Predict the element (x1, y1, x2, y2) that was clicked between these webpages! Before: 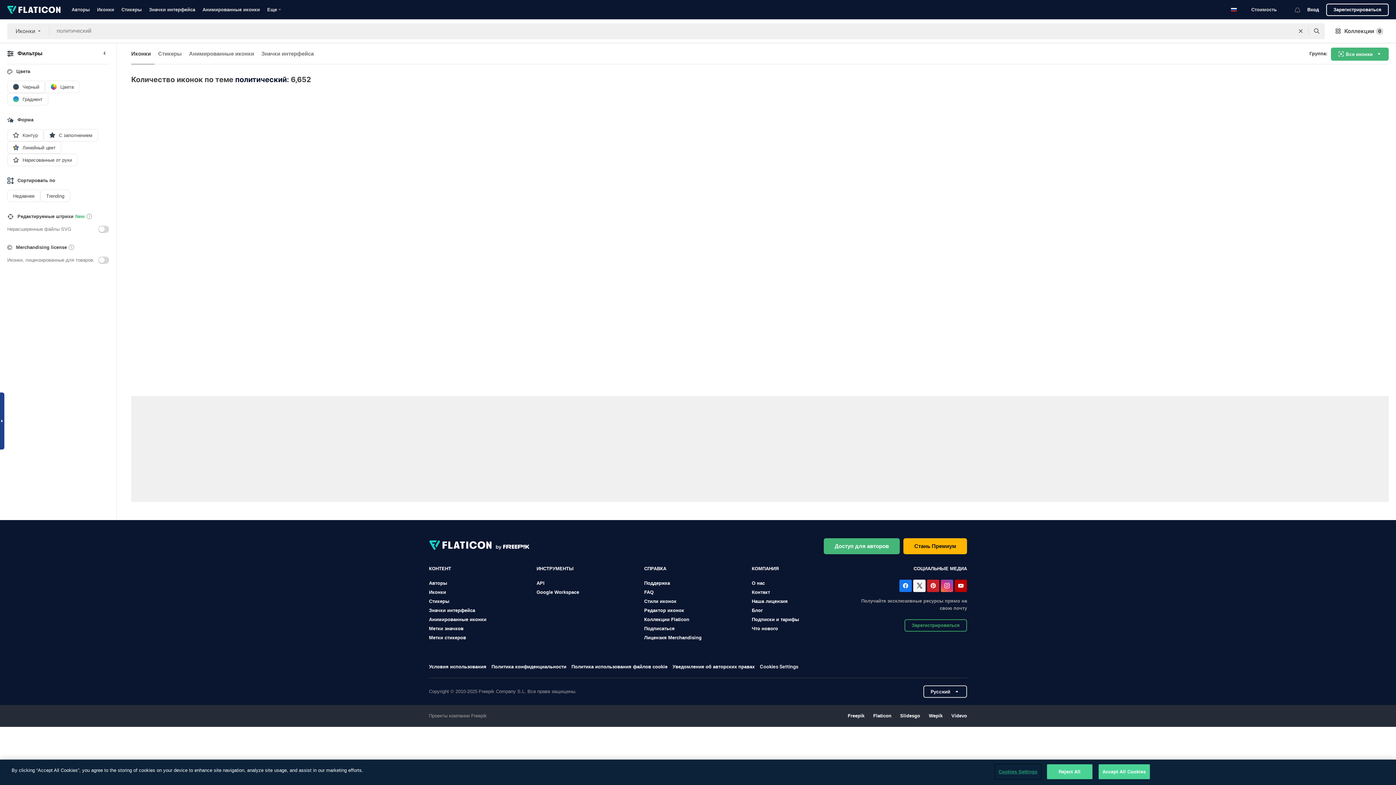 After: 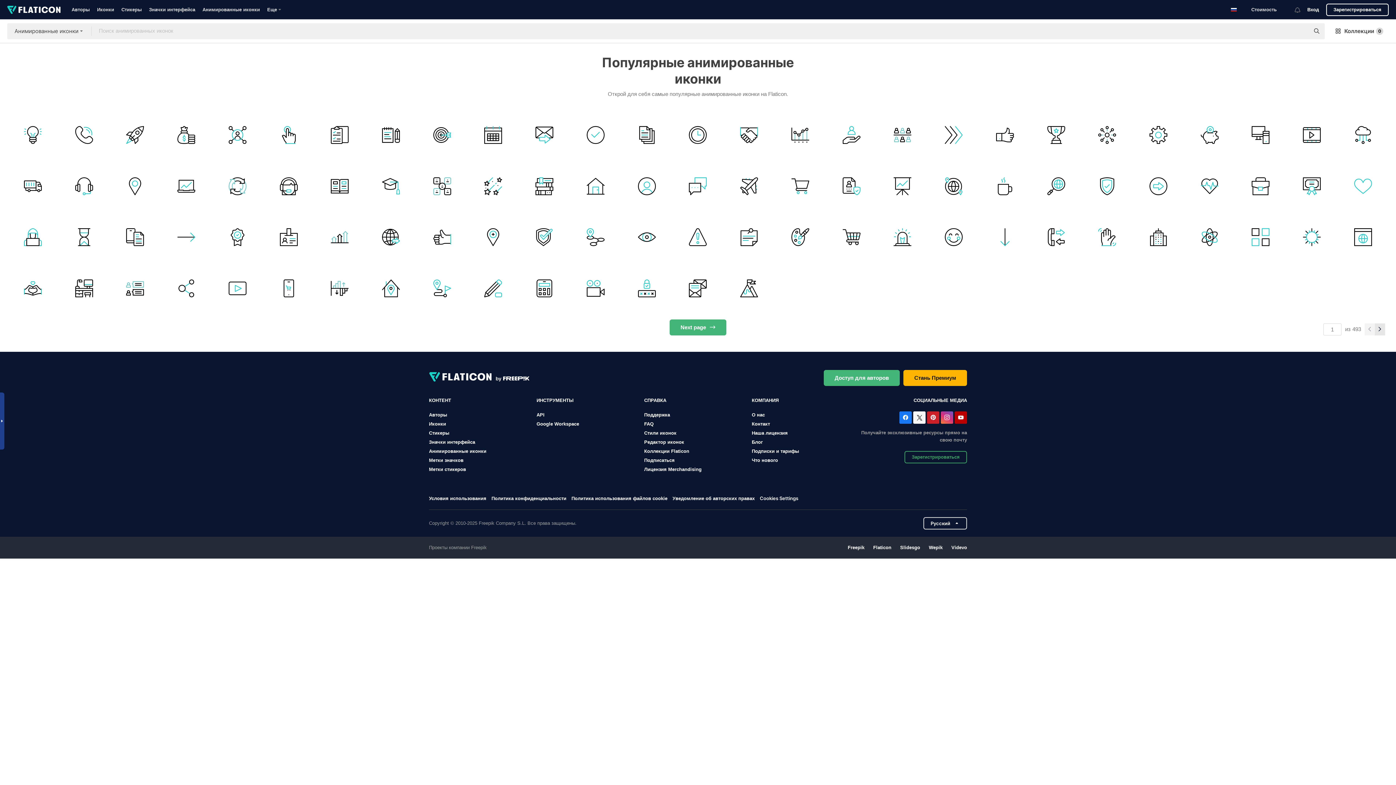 Action: bbox: (429, 616, 486, 622) label: Анимированные иконки